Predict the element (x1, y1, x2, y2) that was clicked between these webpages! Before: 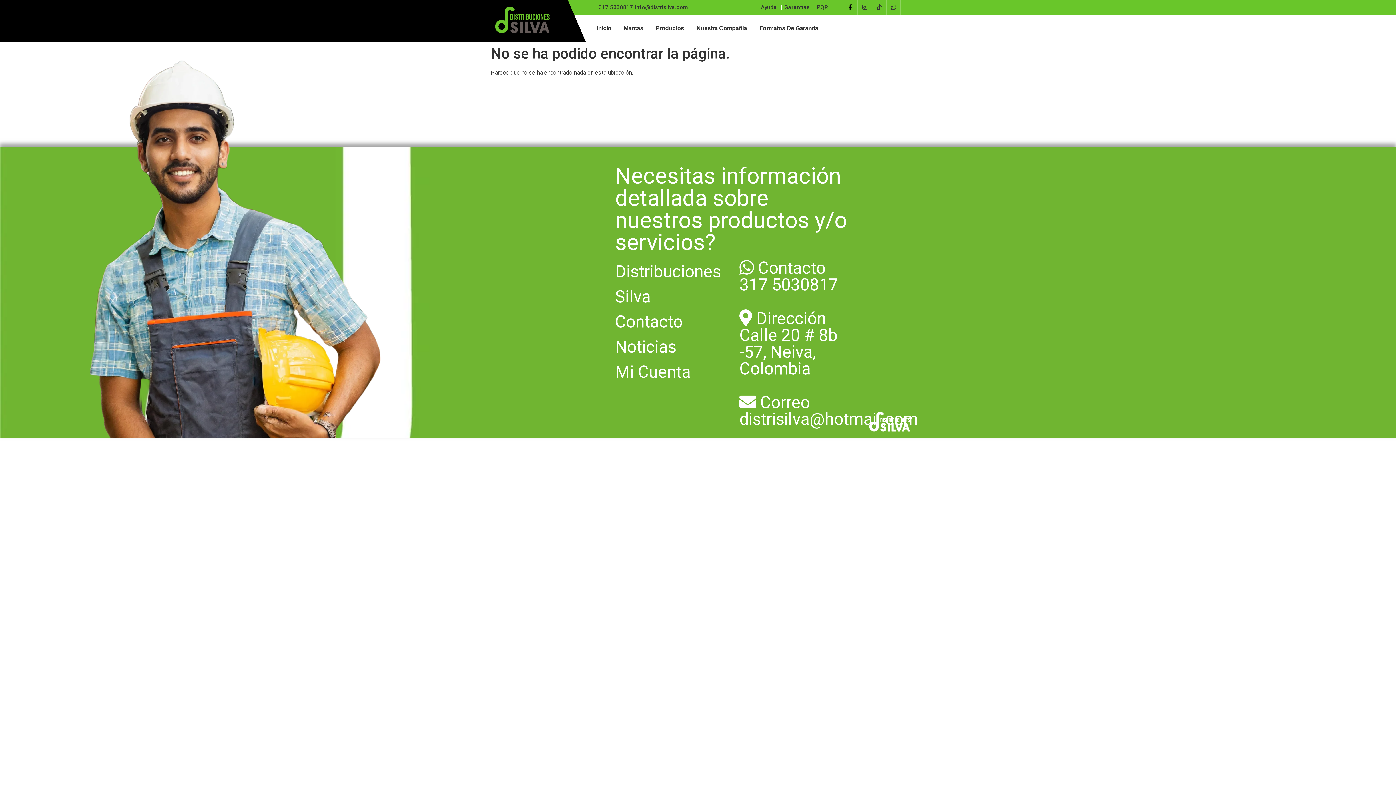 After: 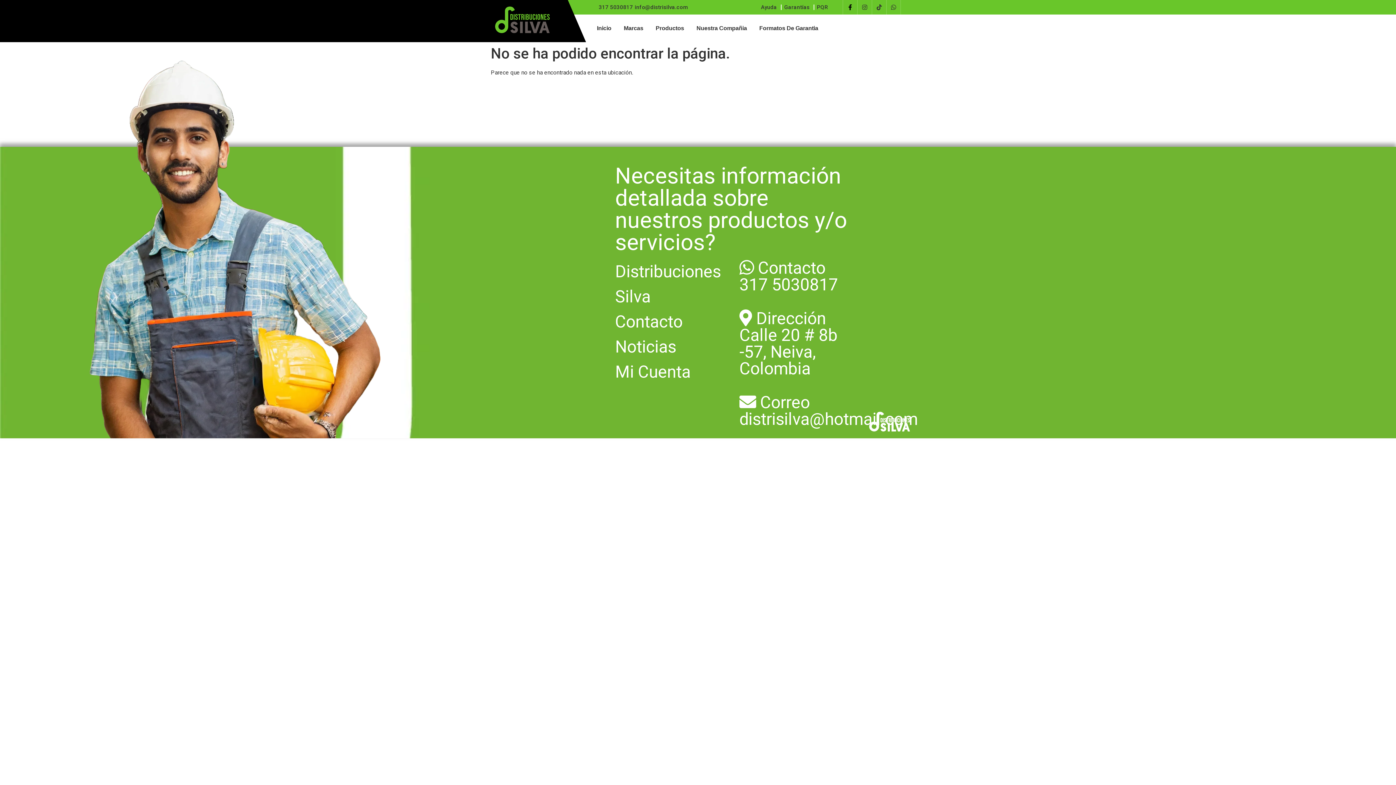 Action: bbox: (872, 0, 886, 14)